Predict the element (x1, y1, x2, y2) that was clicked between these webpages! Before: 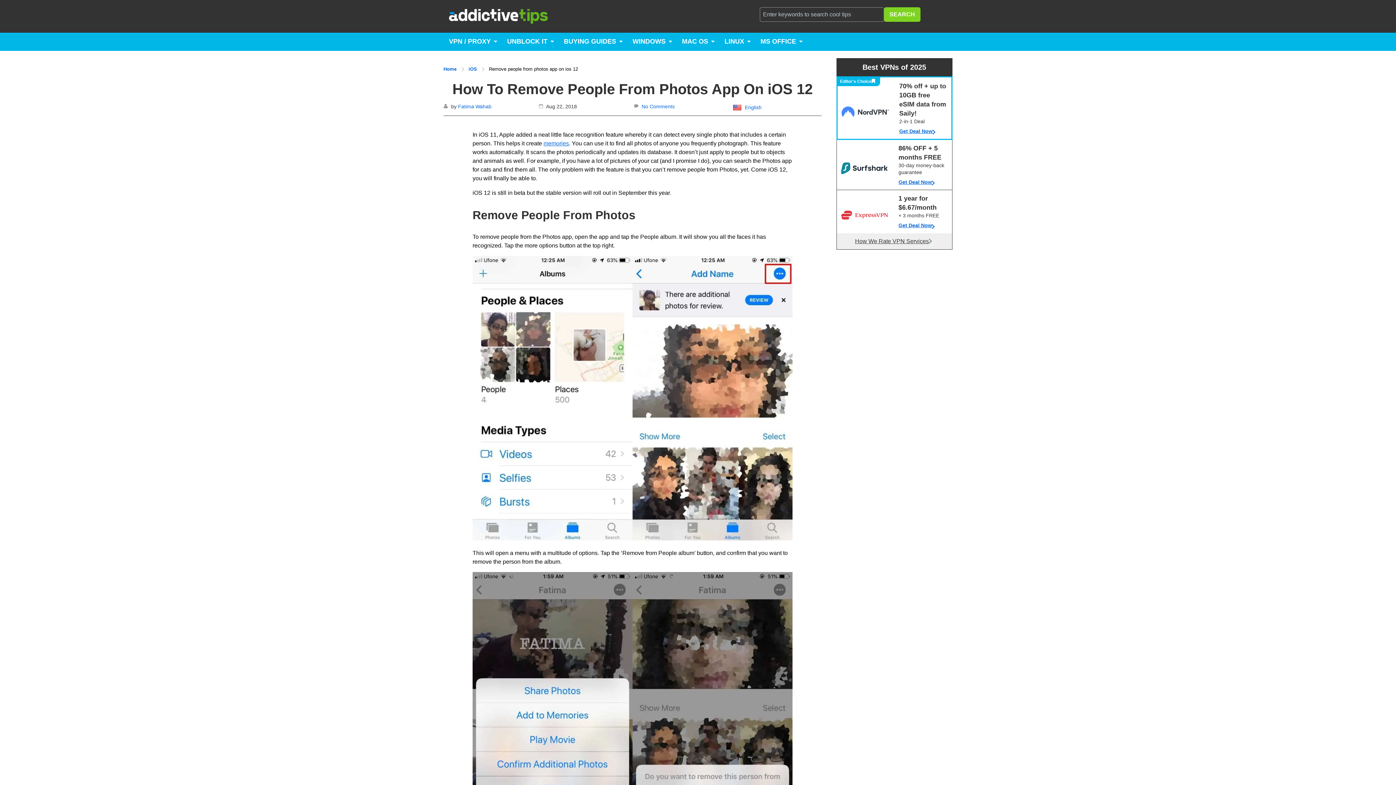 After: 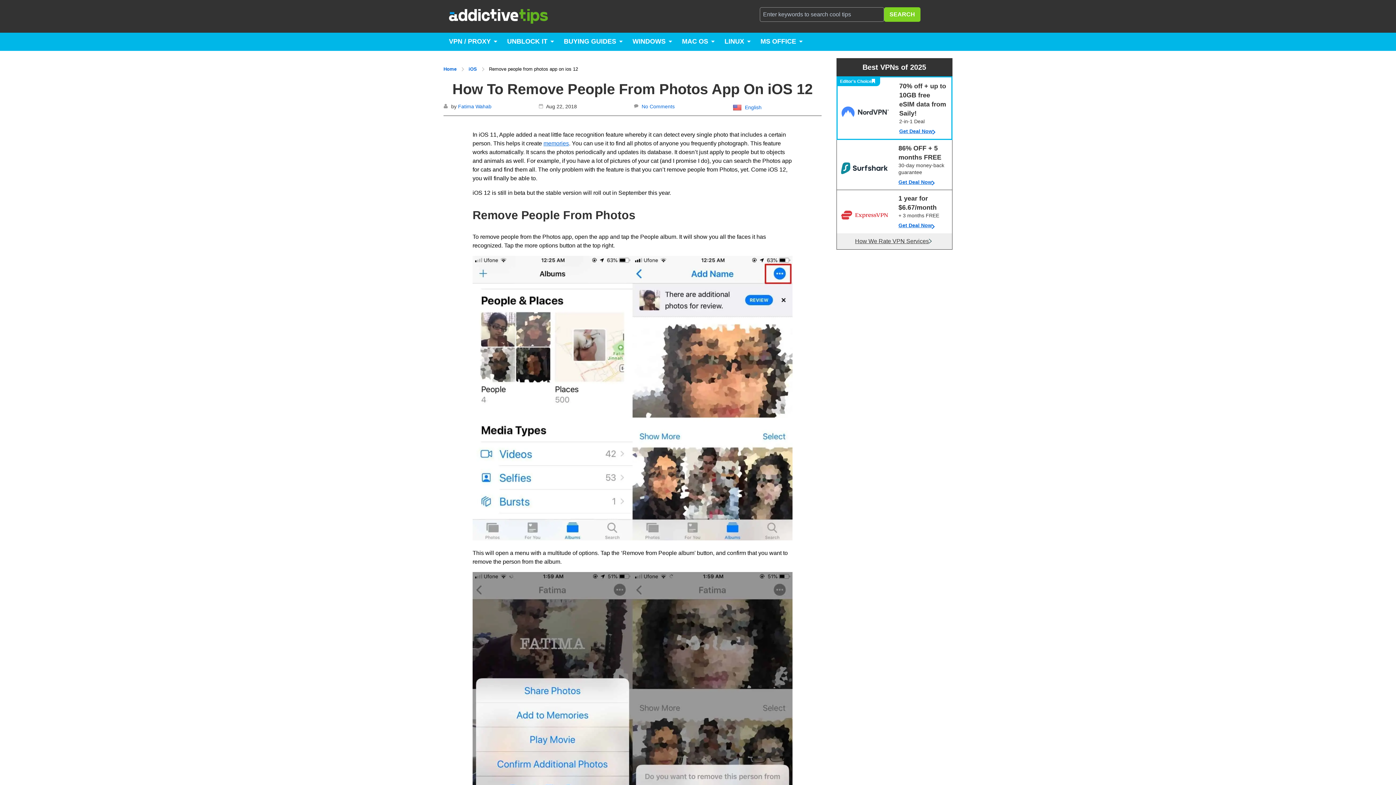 Action: label: No Comments bbox: (641, 103, 674, 109)